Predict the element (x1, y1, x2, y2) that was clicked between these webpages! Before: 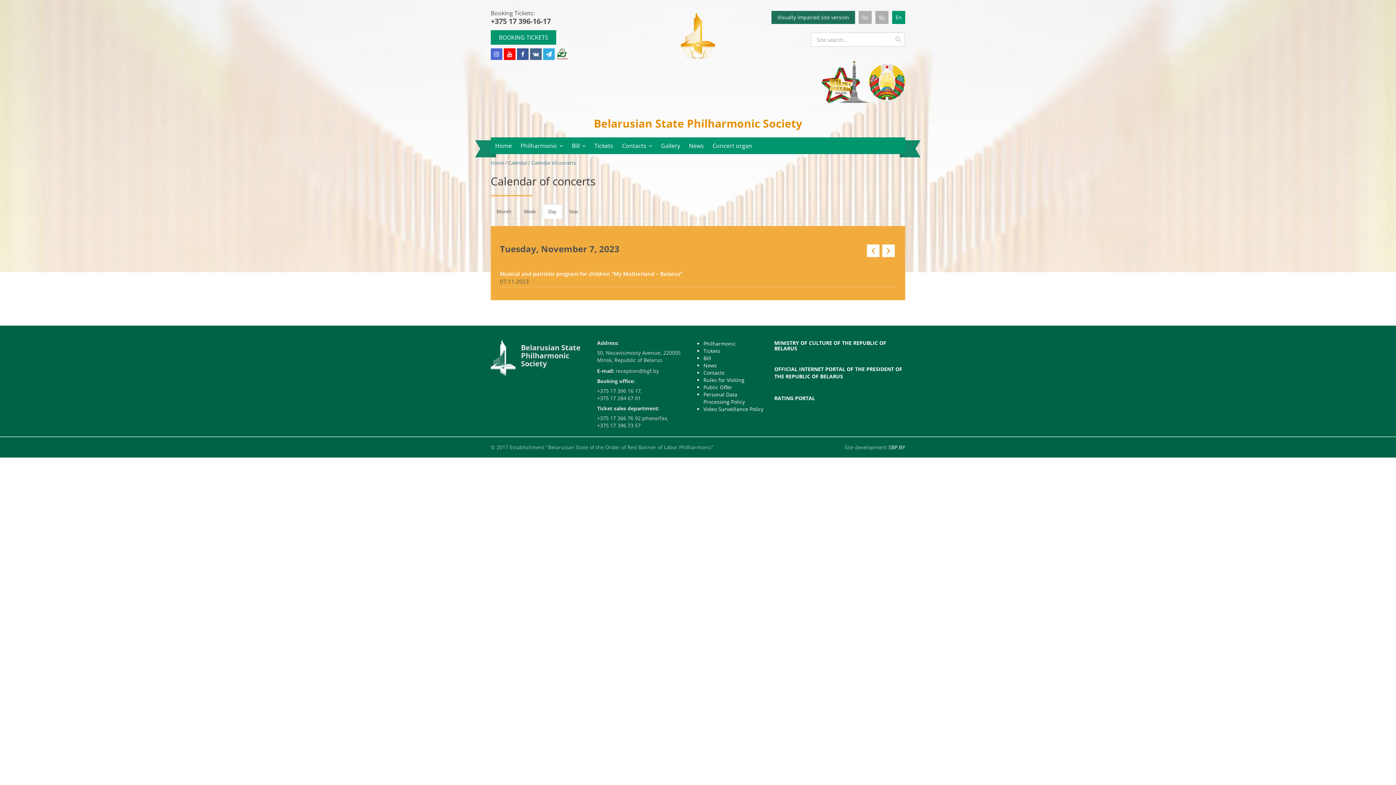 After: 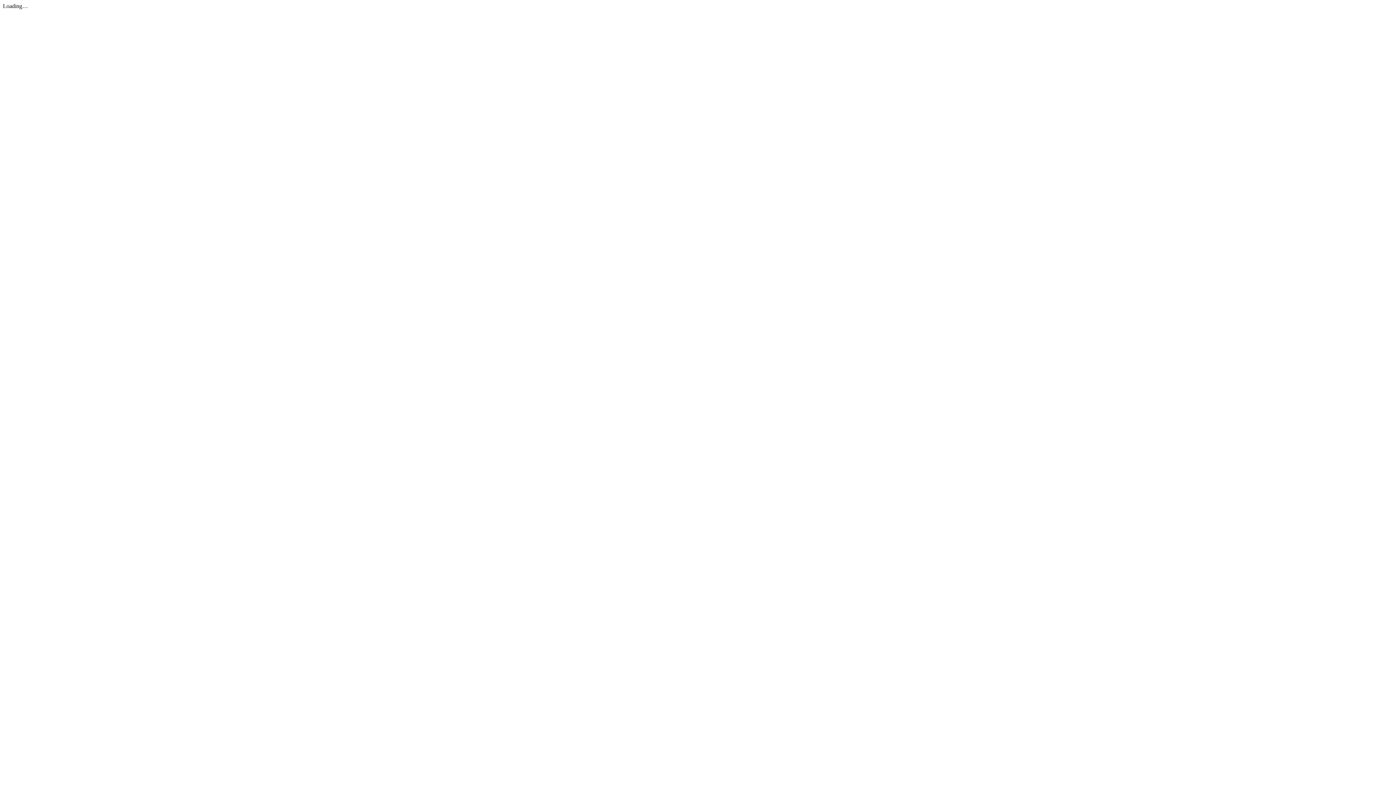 Action: label: Video Surveillance Policy bbox: (703, 405, 763, 412)